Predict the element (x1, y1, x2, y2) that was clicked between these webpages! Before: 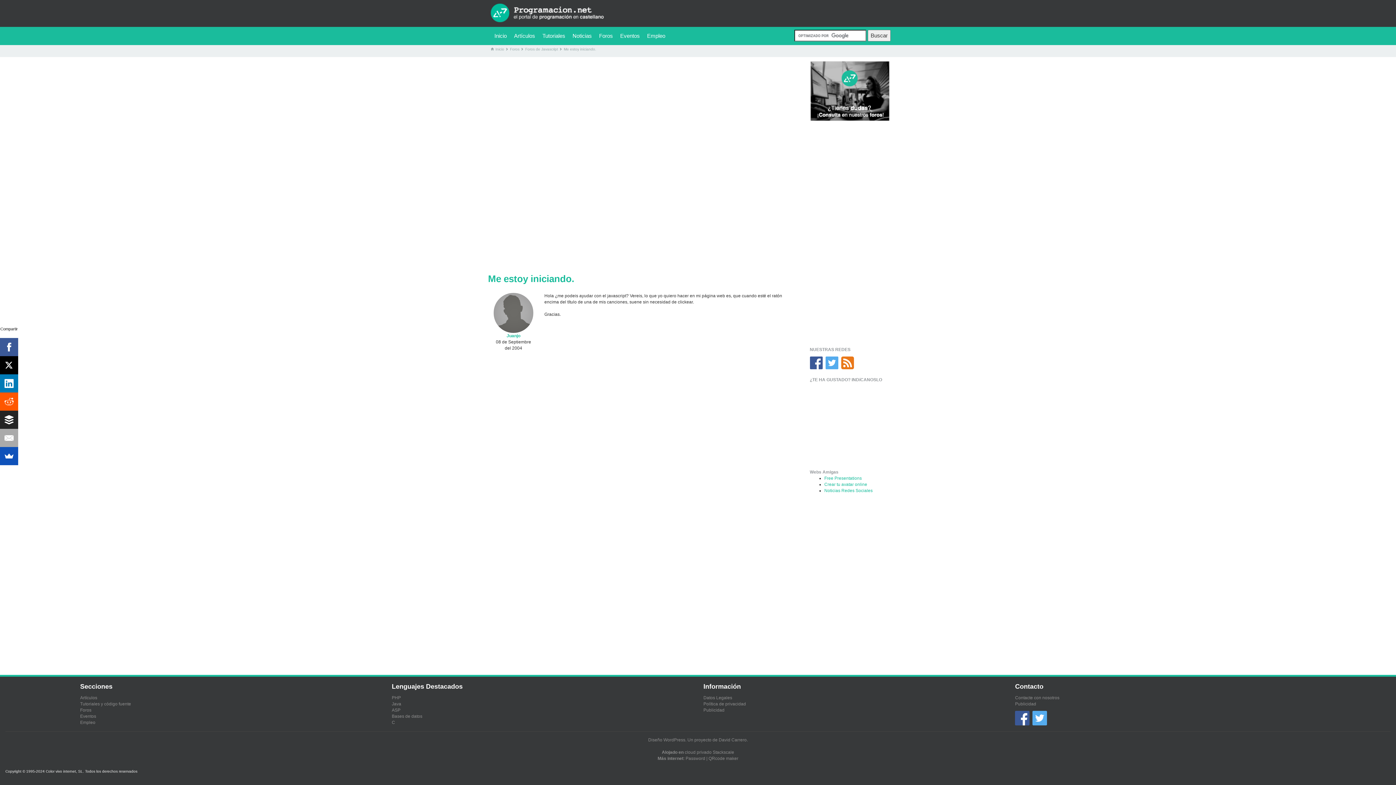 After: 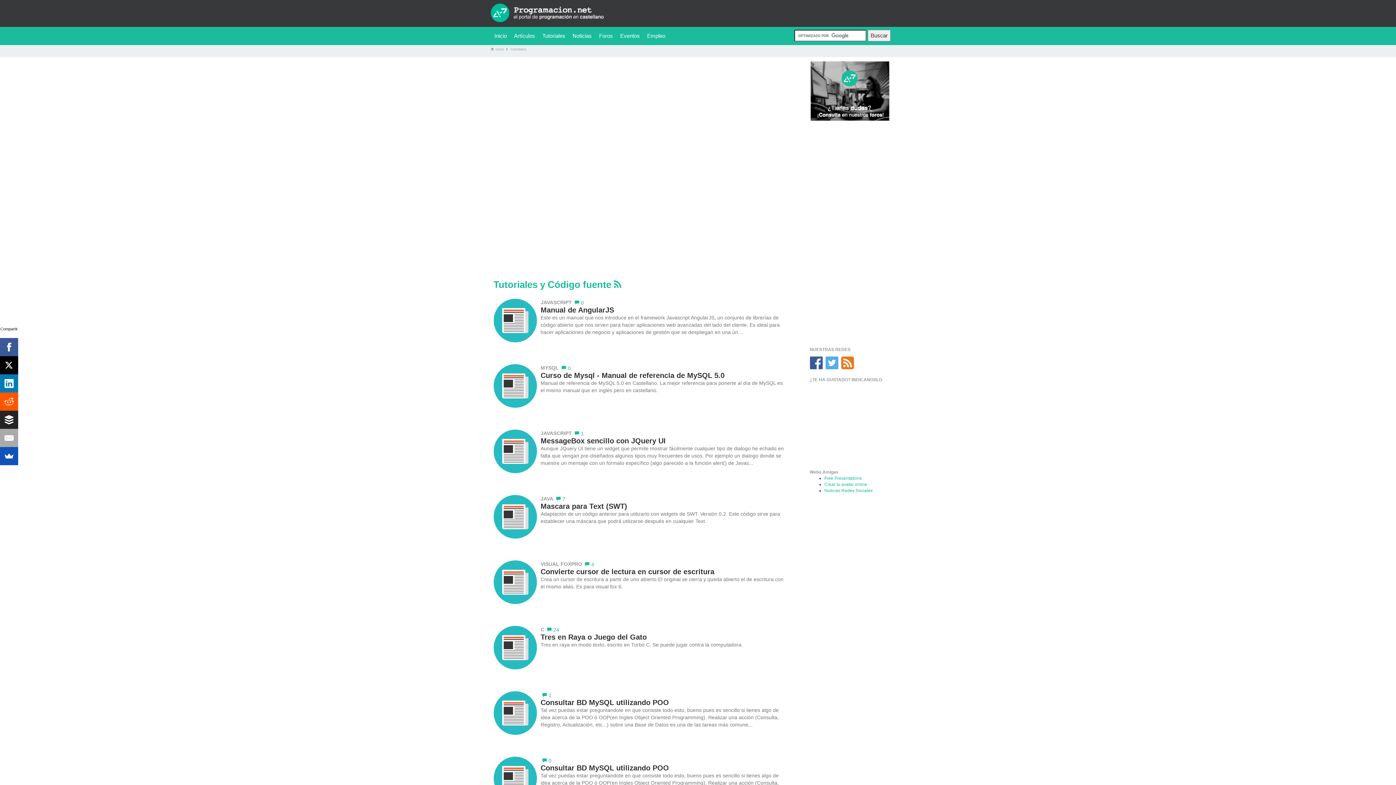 Action: bbox: (538, 26, 569, 45) label: Tutoriales
(current)